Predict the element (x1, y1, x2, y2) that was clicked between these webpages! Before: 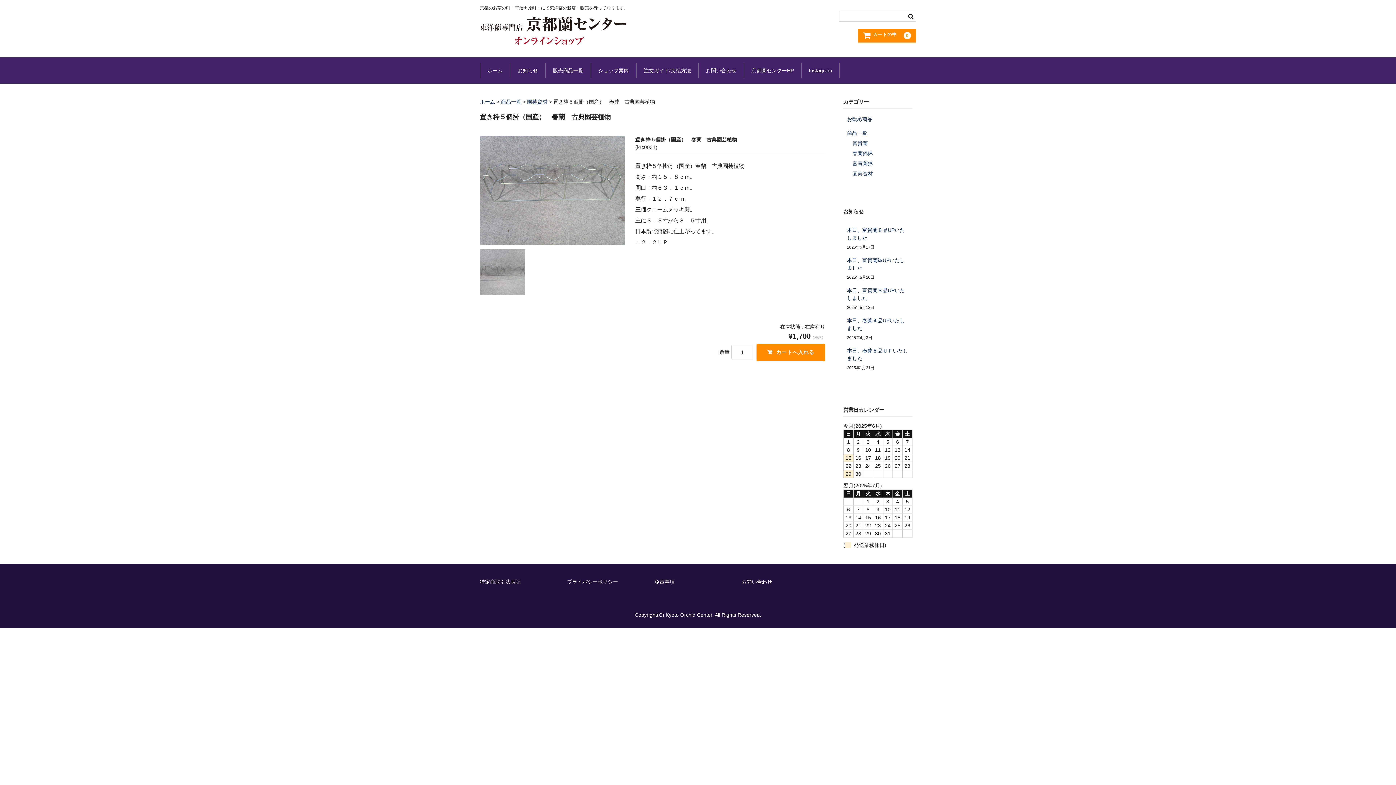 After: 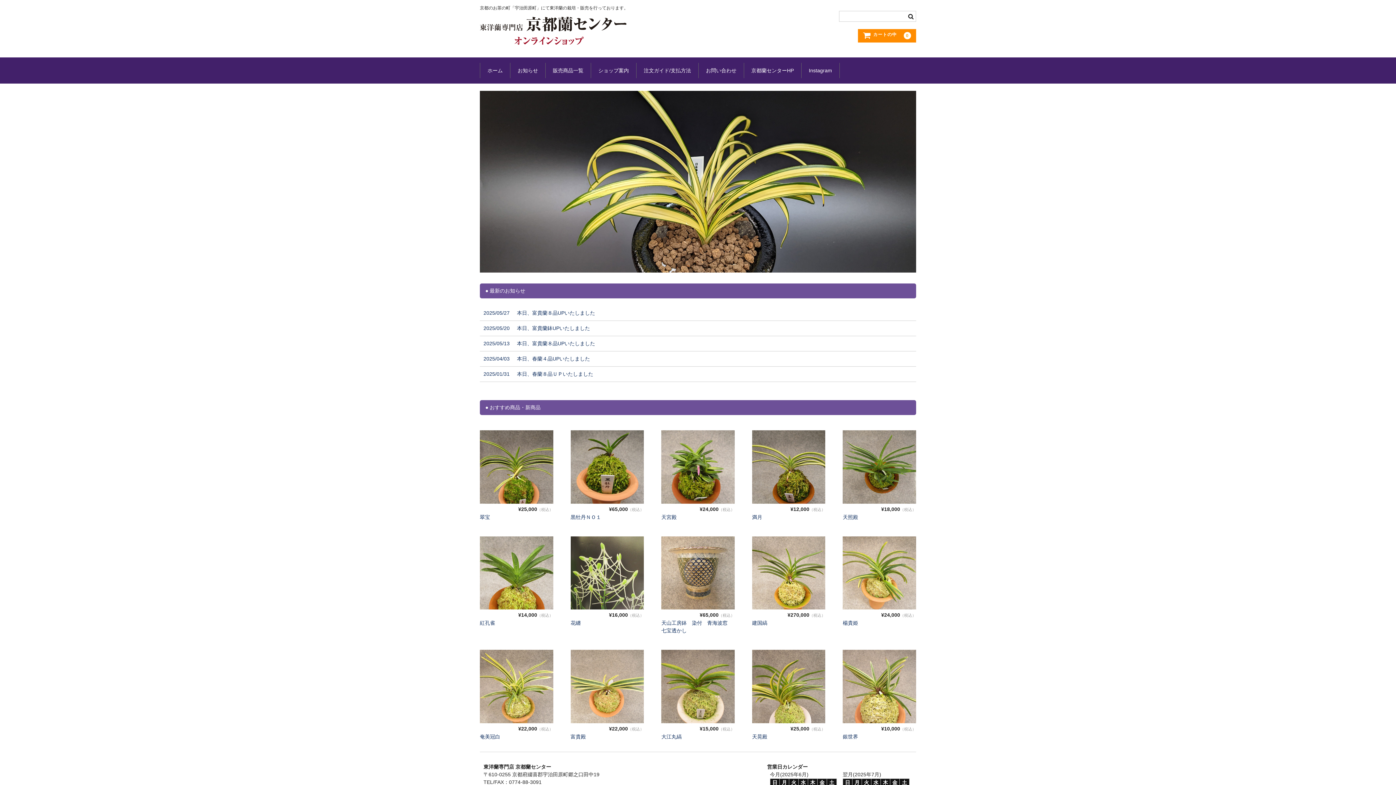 Action: label: ホーム bbox: (480, 99, 495, 104)